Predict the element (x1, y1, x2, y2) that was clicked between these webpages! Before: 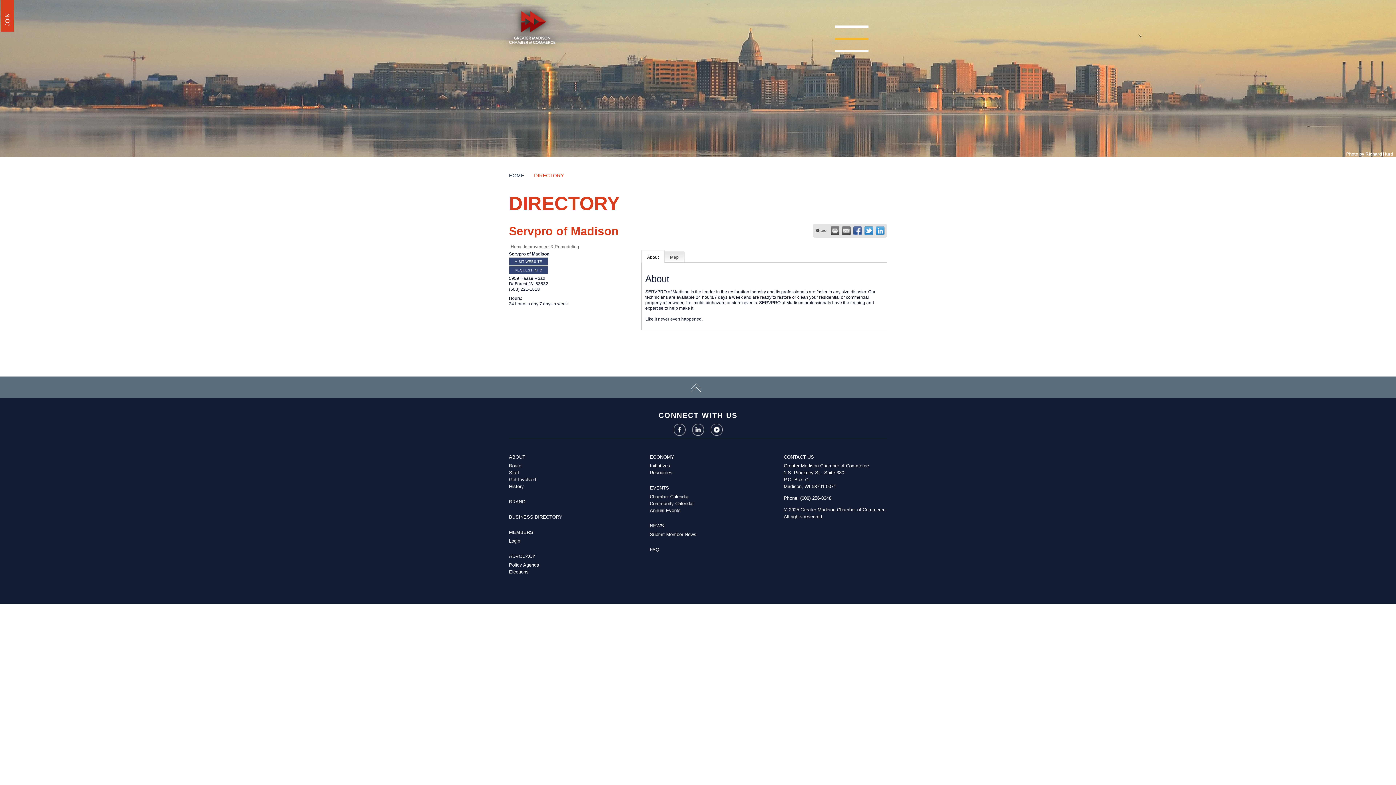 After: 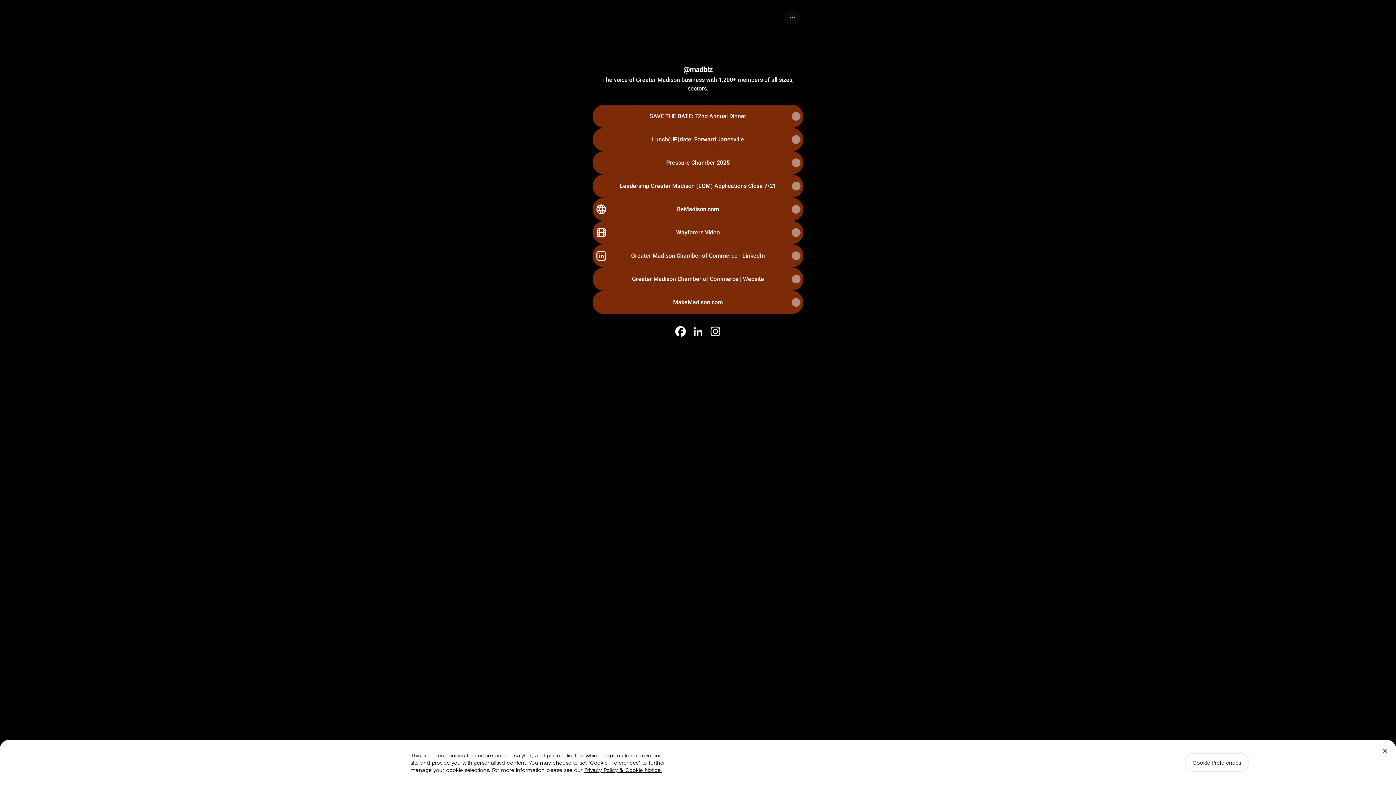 Action: bbox: (710, 429, 722, 437)